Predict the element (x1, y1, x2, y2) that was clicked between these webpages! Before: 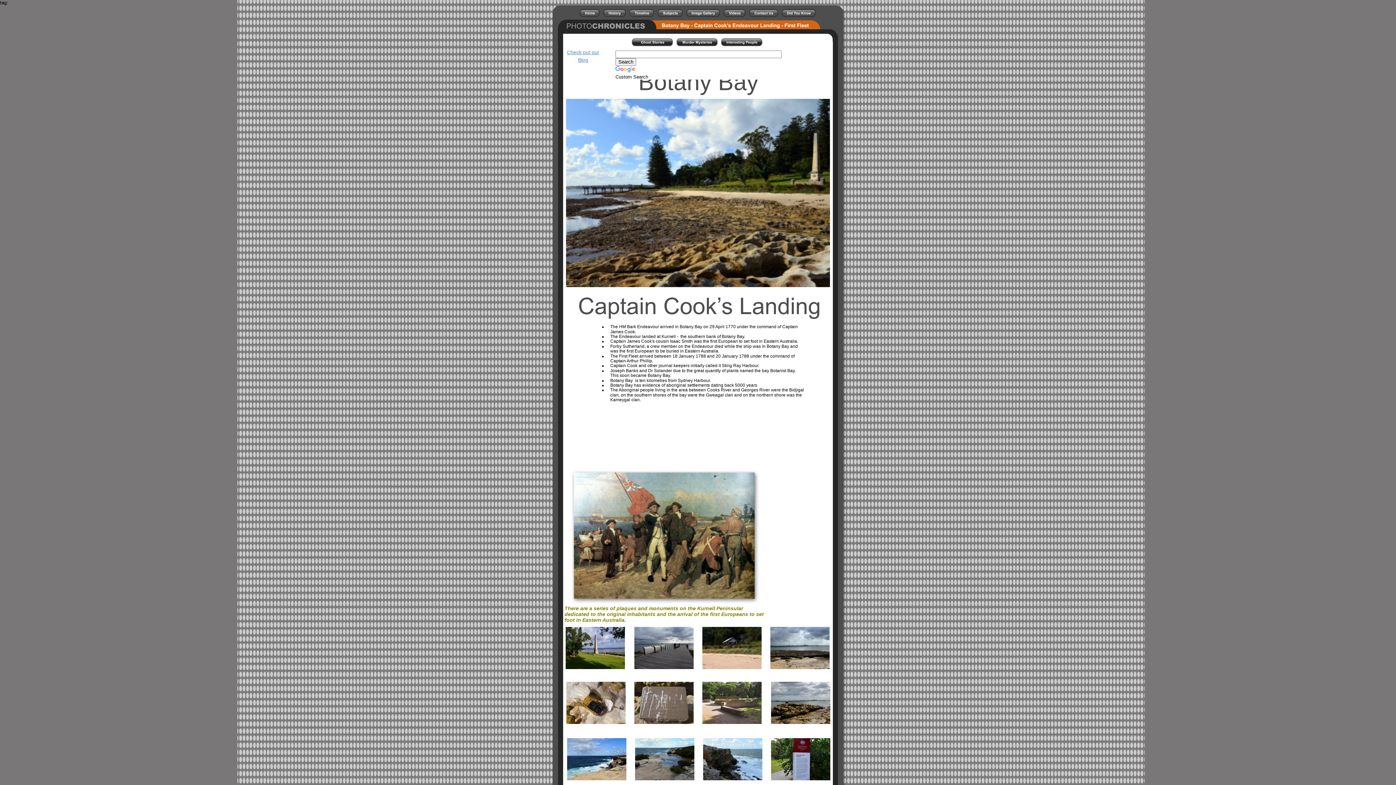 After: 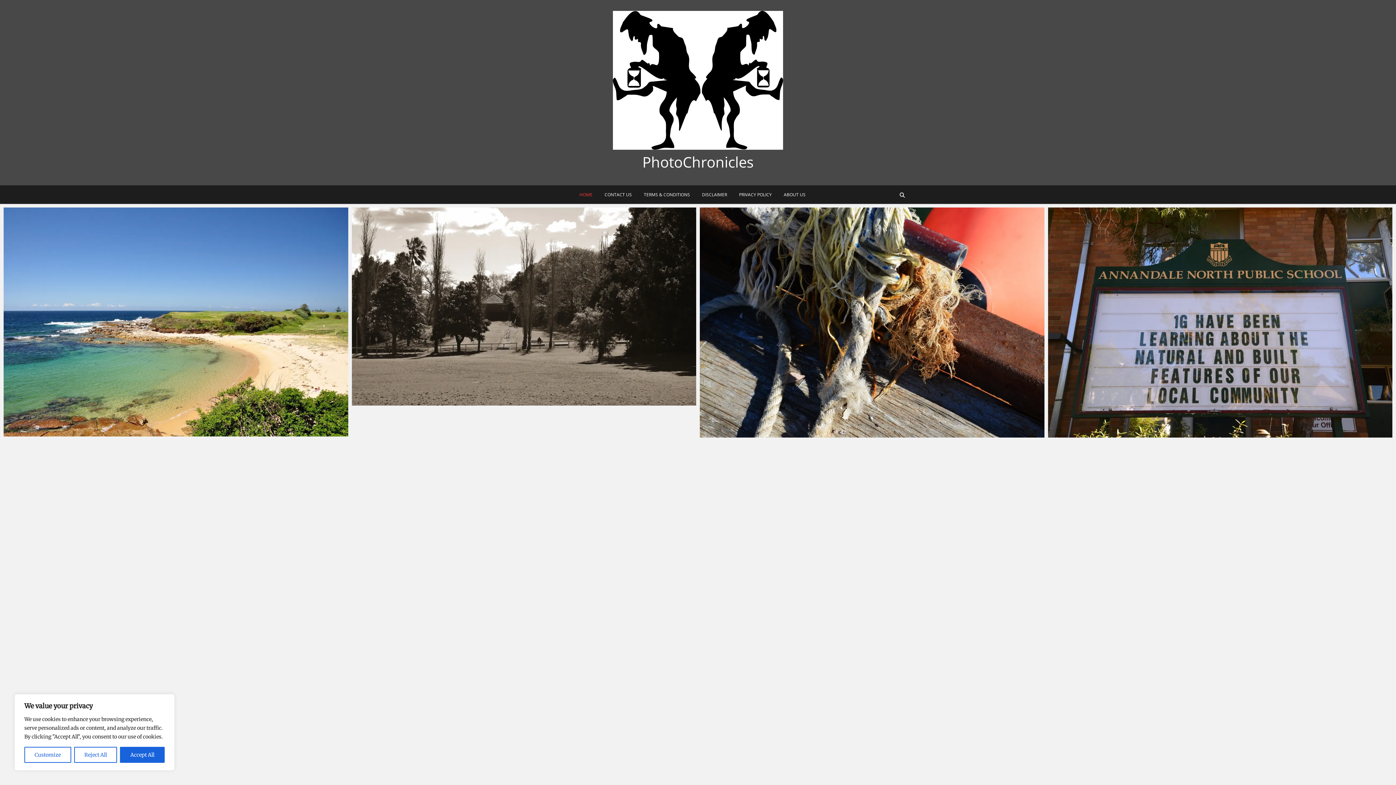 Action: label: Check out our bbox: (567, 49, 599, 55)